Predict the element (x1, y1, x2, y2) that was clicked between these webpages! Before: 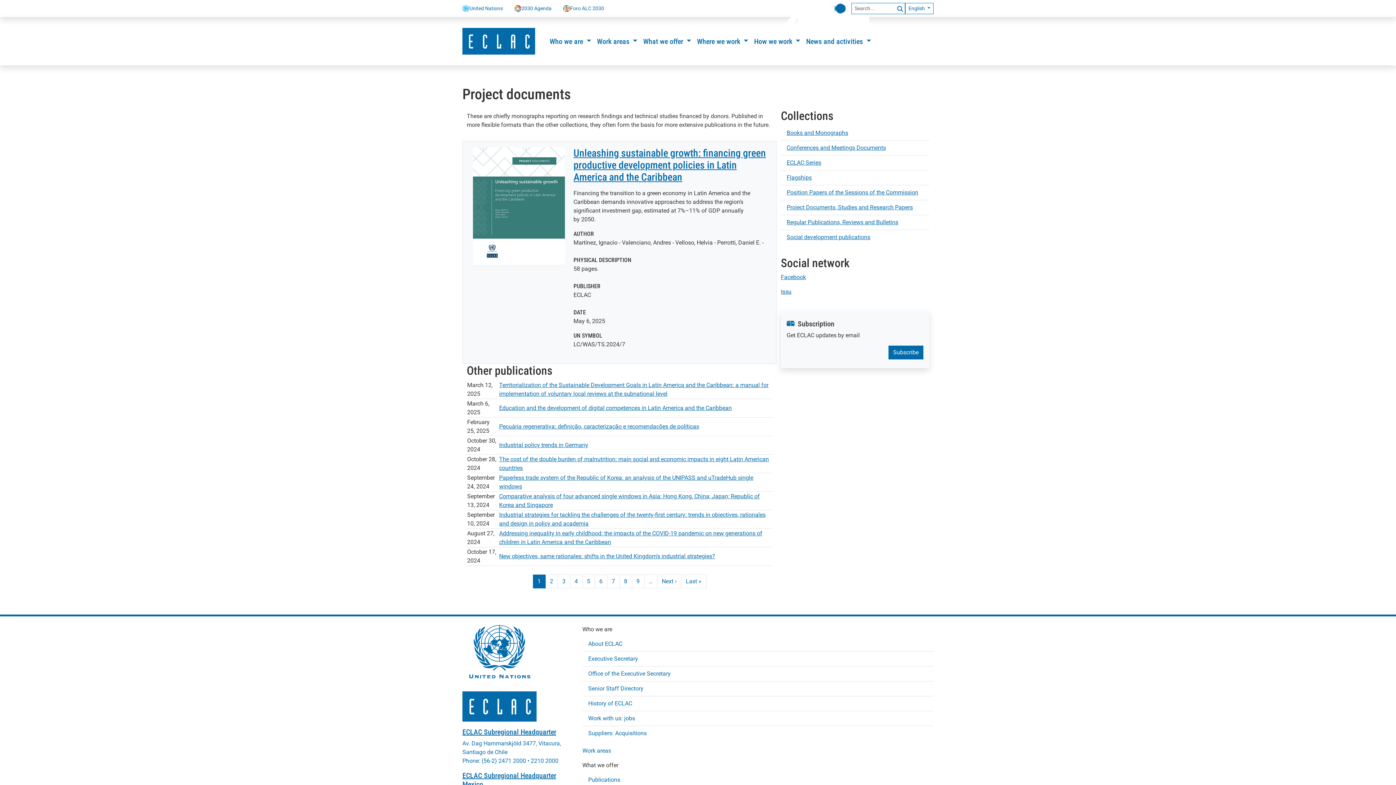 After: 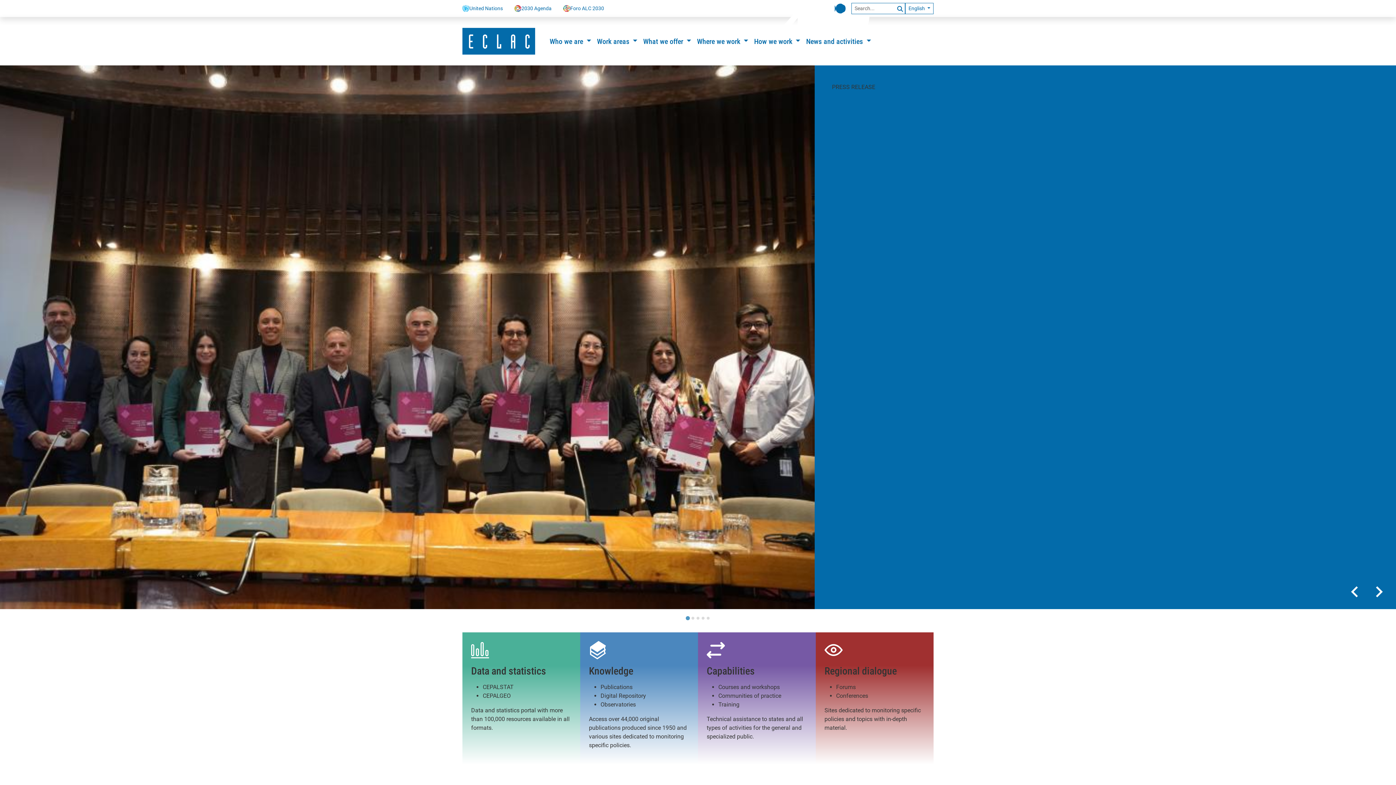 Action: bbox: (462, 27, 535, 54)